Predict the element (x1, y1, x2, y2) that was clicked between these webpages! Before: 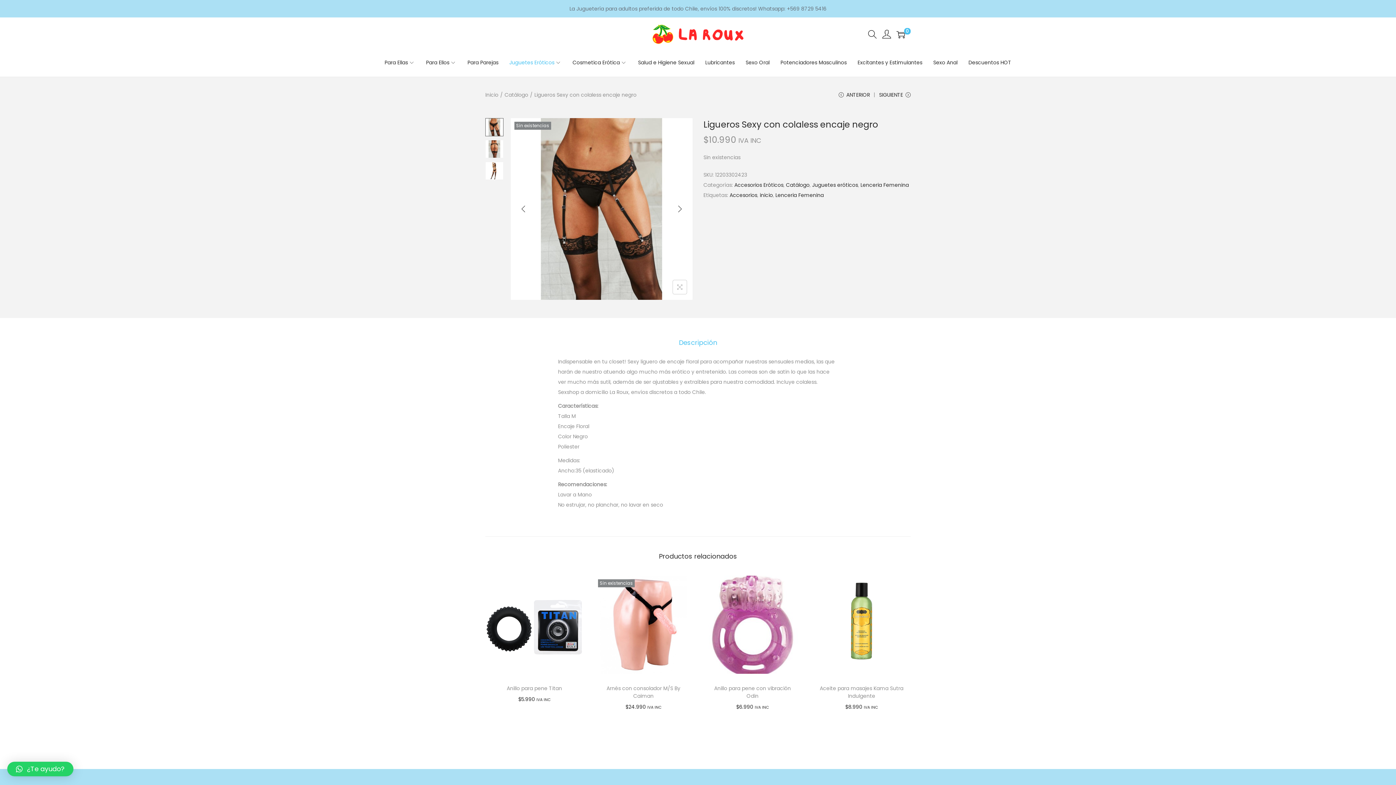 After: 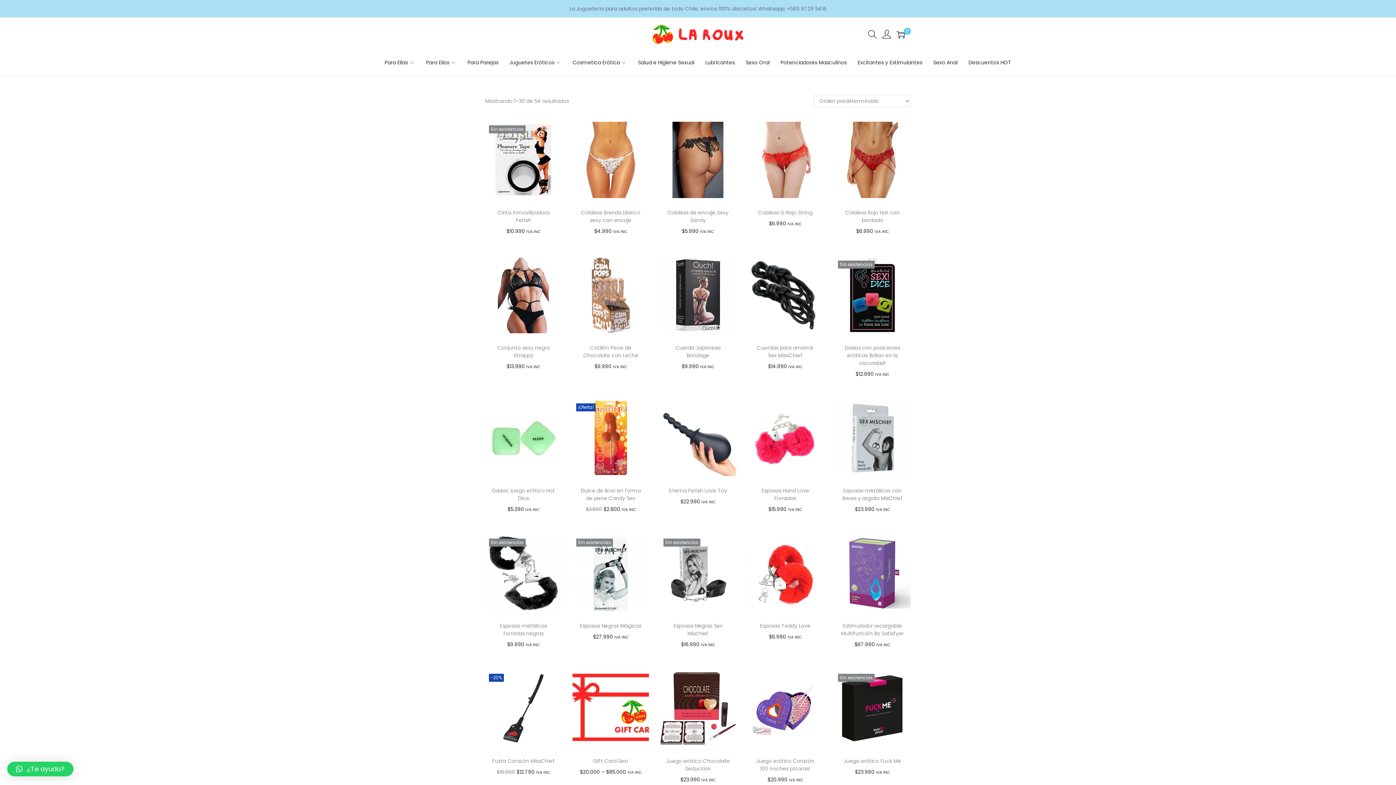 Action: label: Accesorios bbox: (729, 191, 757, 198)